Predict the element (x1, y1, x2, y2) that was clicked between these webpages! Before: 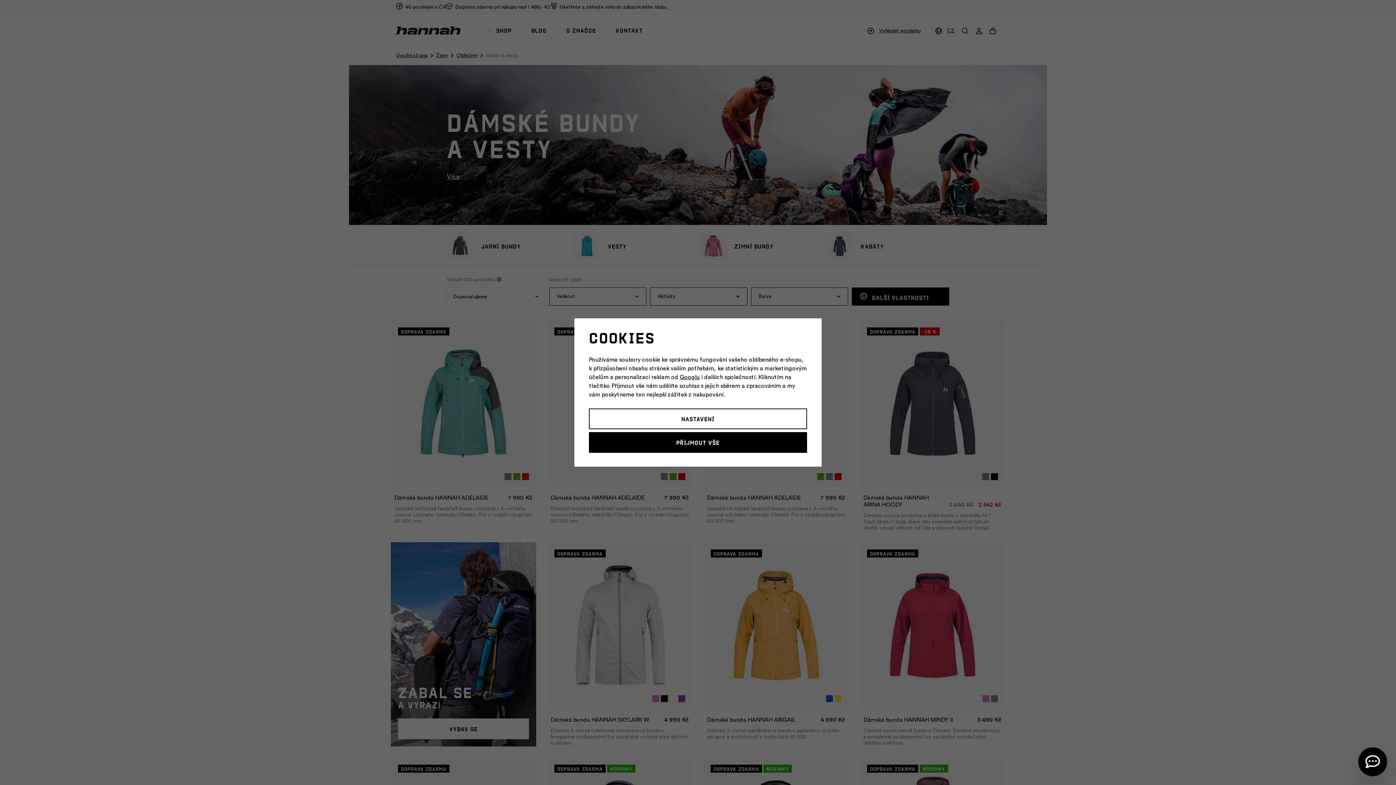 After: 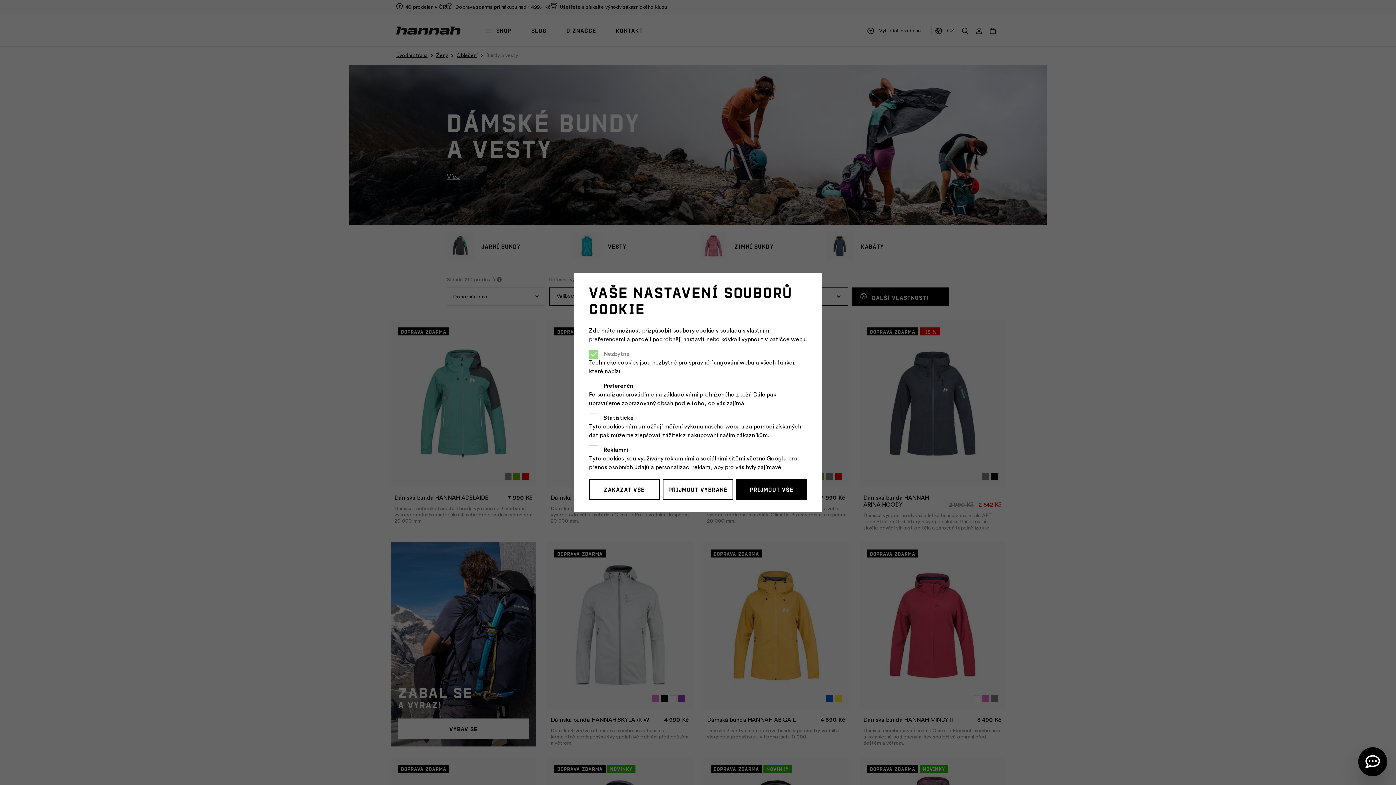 Action: bbox: (589, 408, 807, 429) label: Nastavení